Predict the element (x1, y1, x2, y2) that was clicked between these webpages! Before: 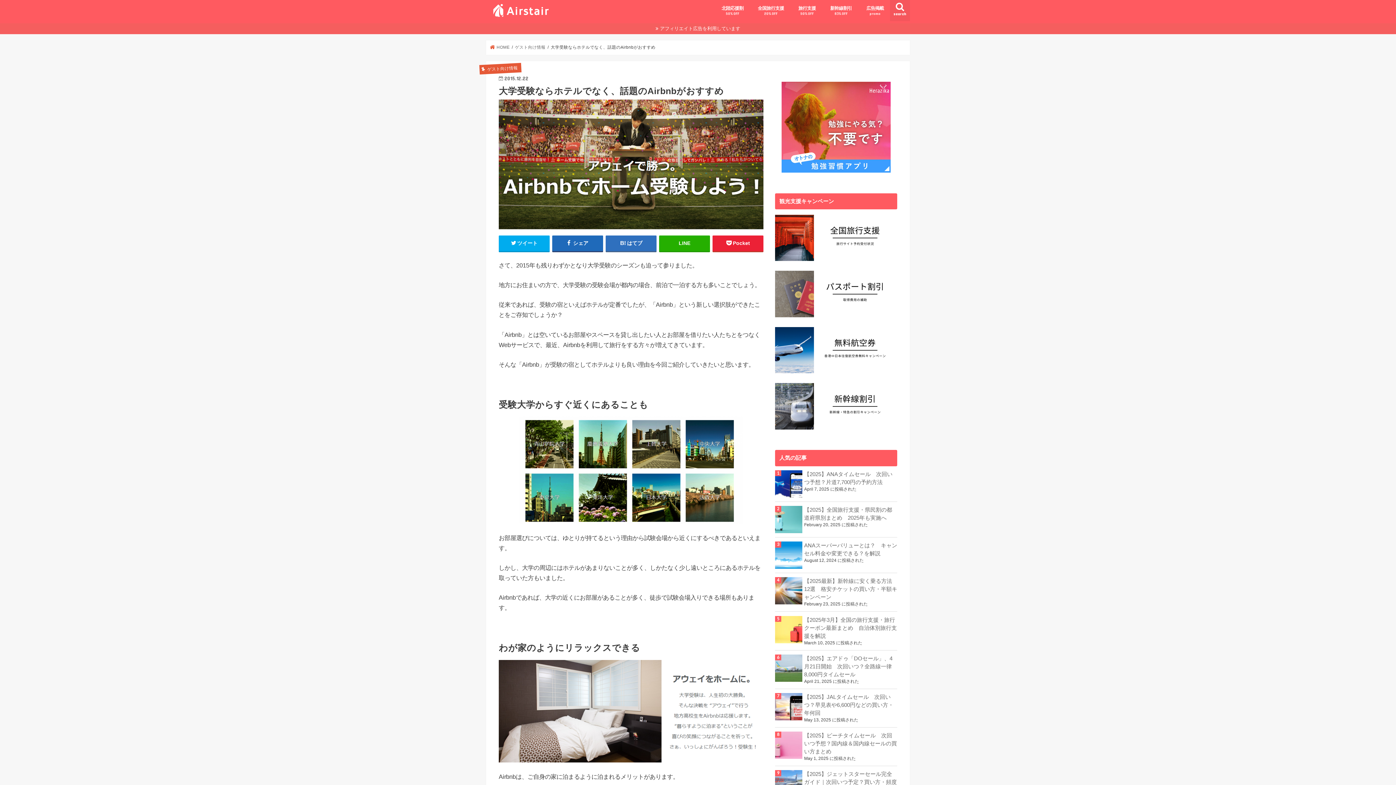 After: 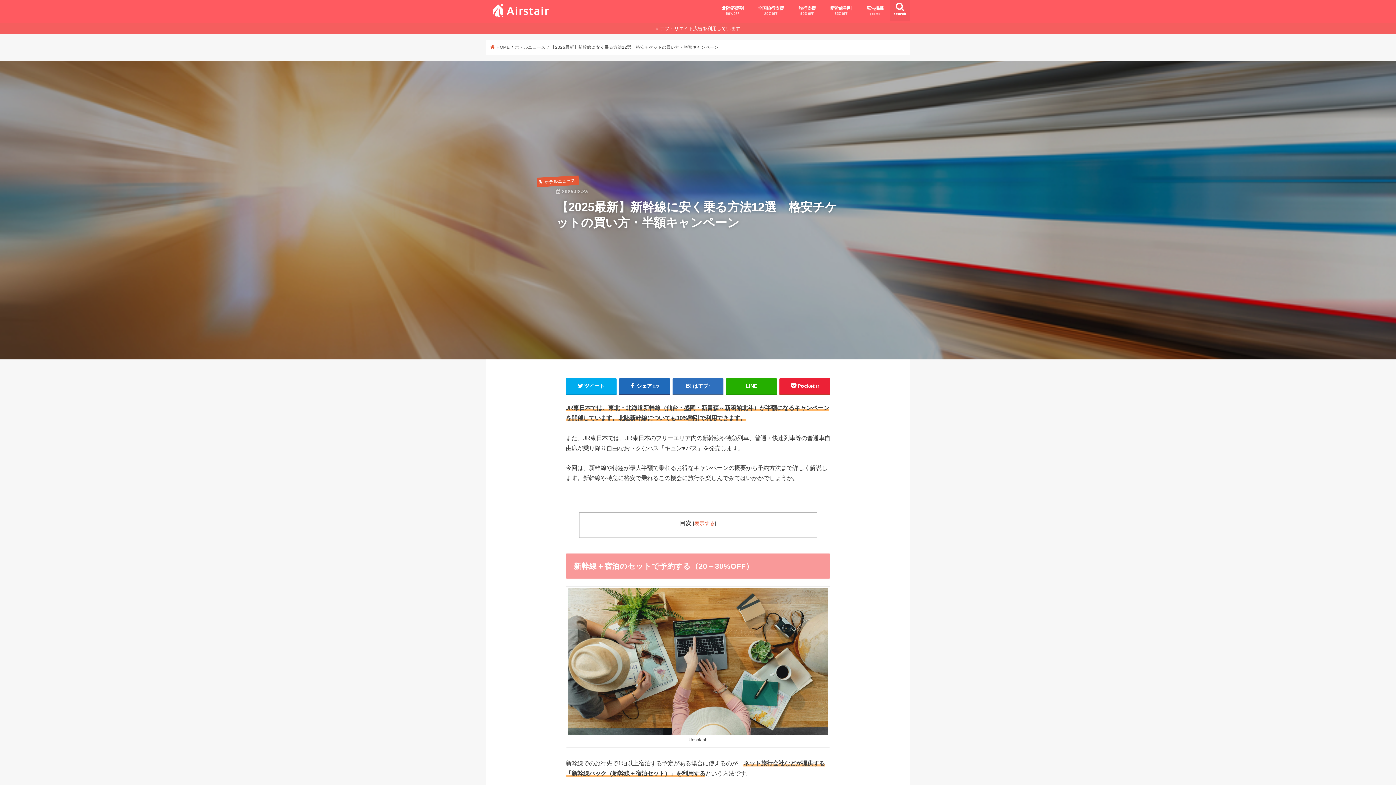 Action: bbox: (775, 577, 897, 601) label: 【2025最新】新幹線に安く乗る方法12選　格安チケットの買い方・半額キャンペーン